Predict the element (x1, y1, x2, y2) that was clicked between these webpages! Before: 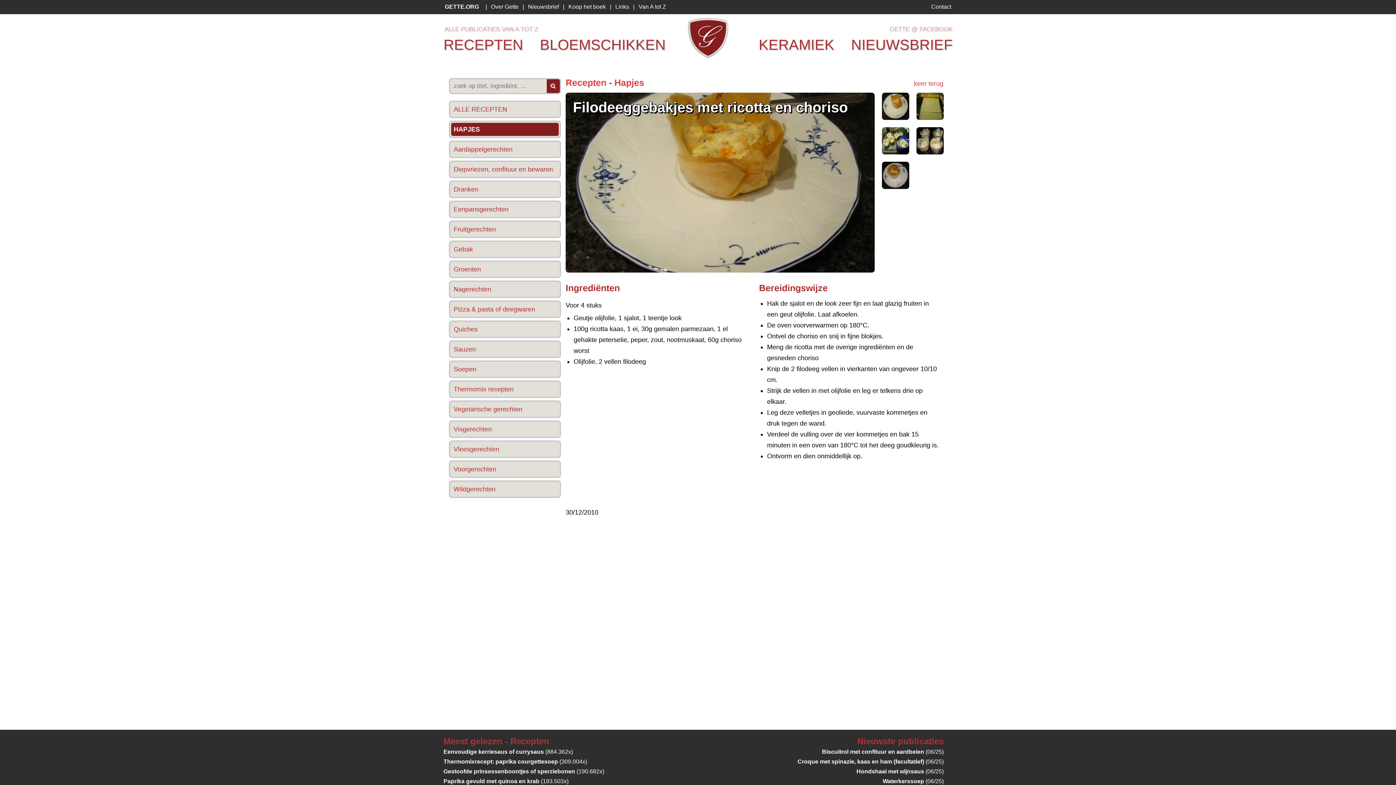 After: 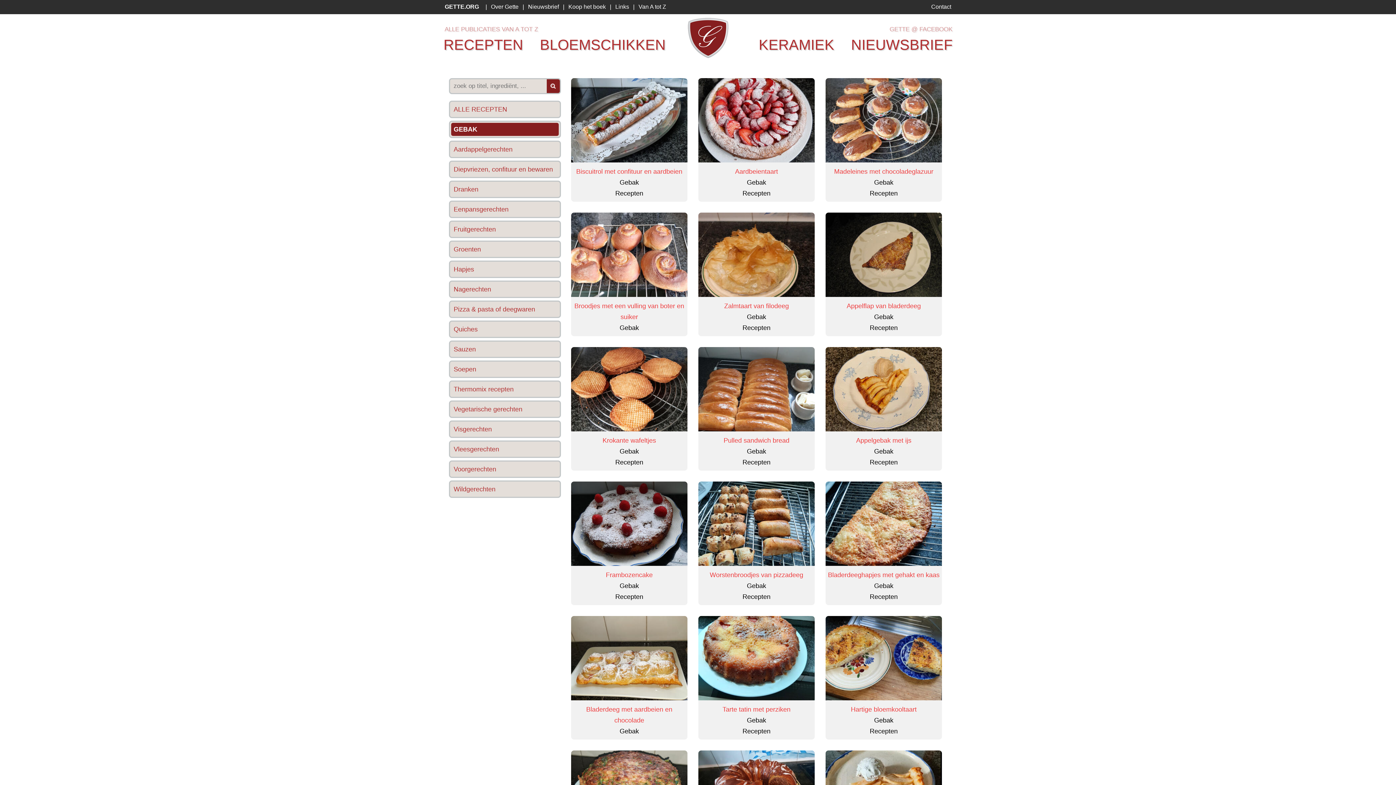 Action: bbox: (449, 240, 561, 258) label: Gebak